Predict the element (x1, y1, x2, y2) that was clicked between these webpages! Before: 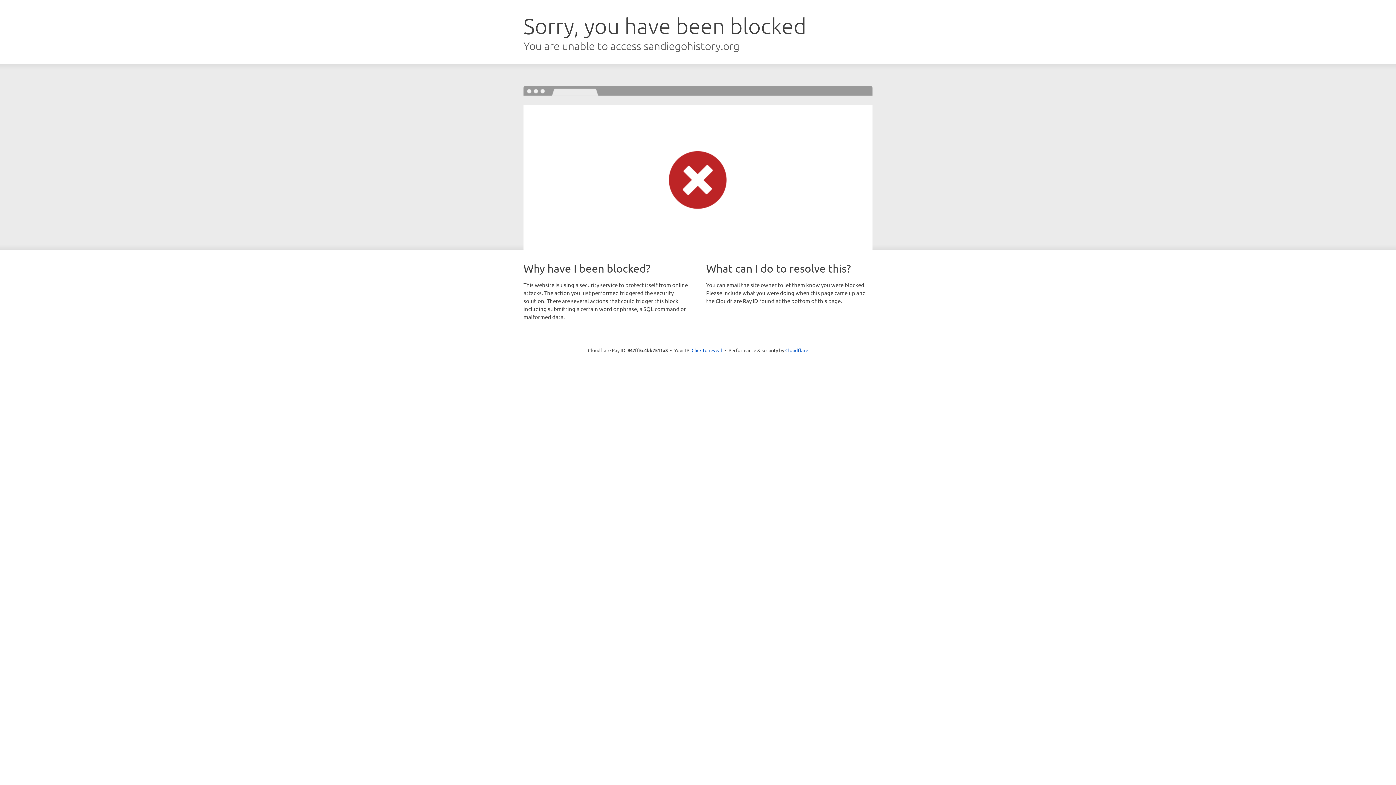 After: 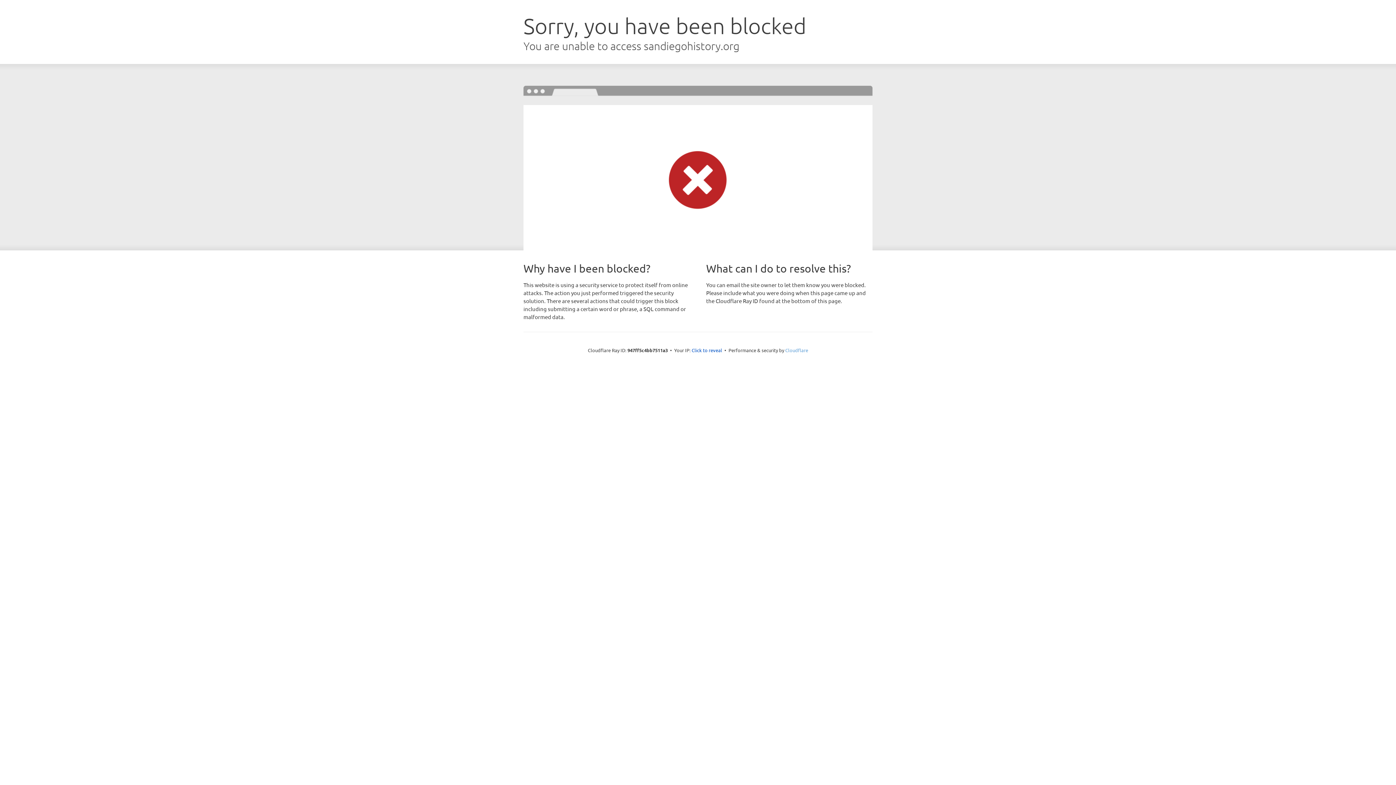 Action: label: Cloudflare bbox: (785, 347, 808, 353)